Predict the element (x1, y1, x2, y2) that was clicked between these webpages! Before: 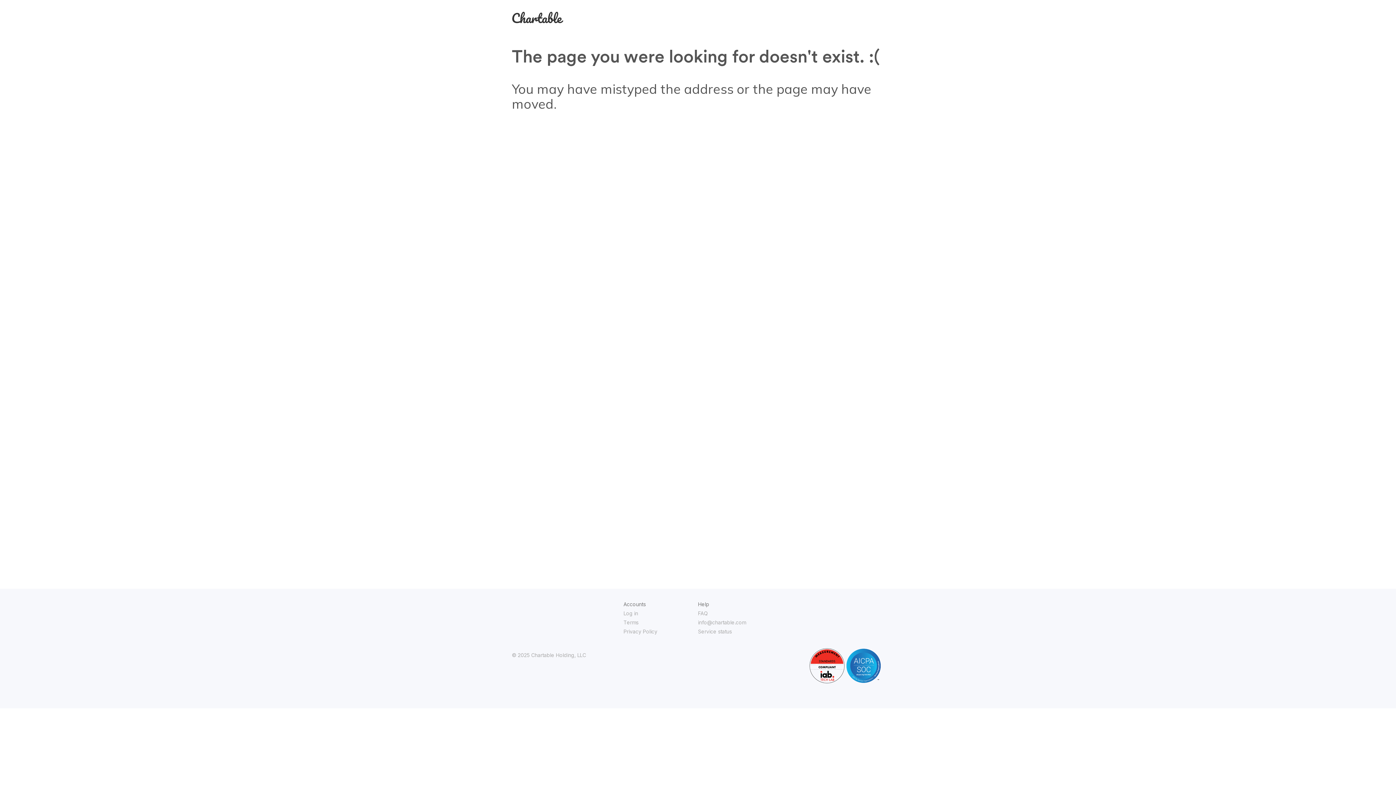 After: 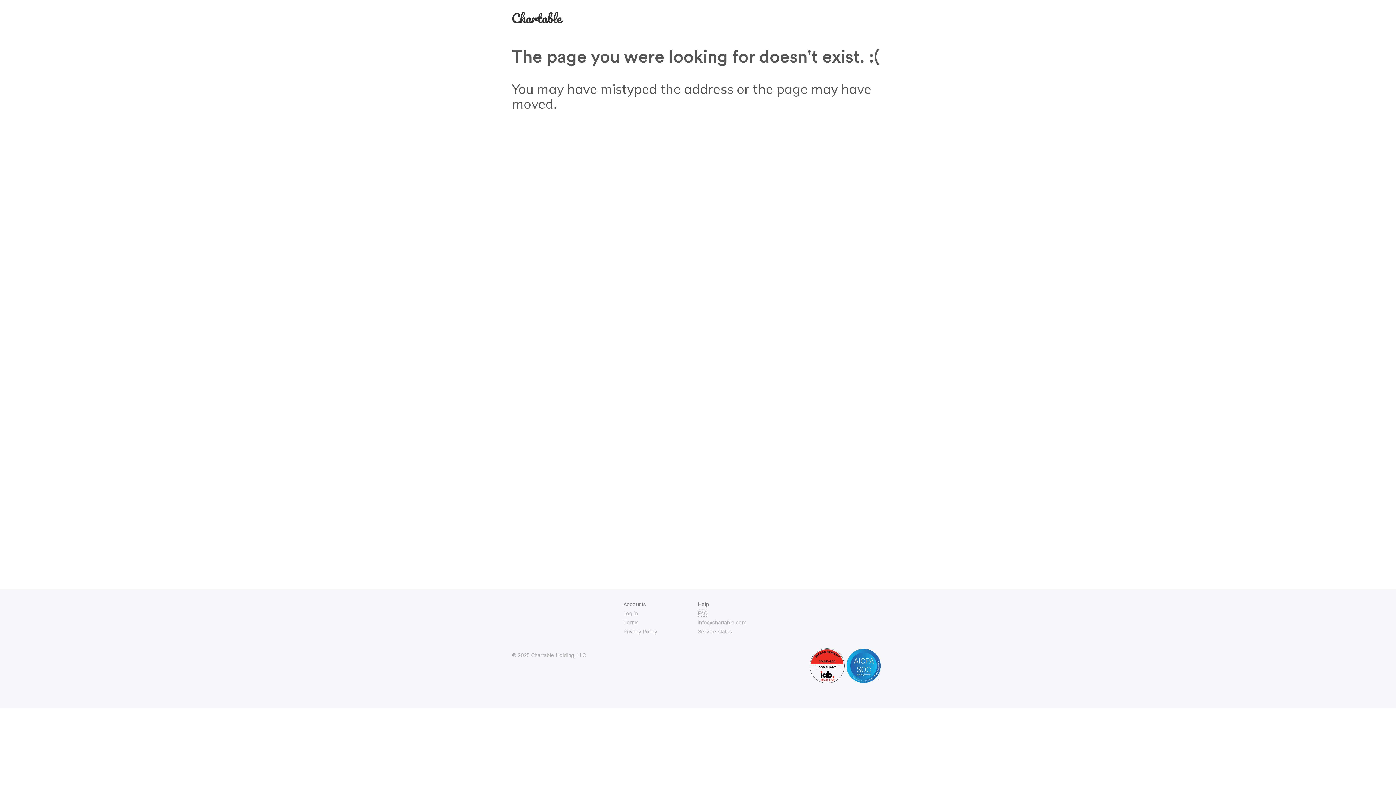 Action: bbox: (698, 610, 708, 616) label: FAQ